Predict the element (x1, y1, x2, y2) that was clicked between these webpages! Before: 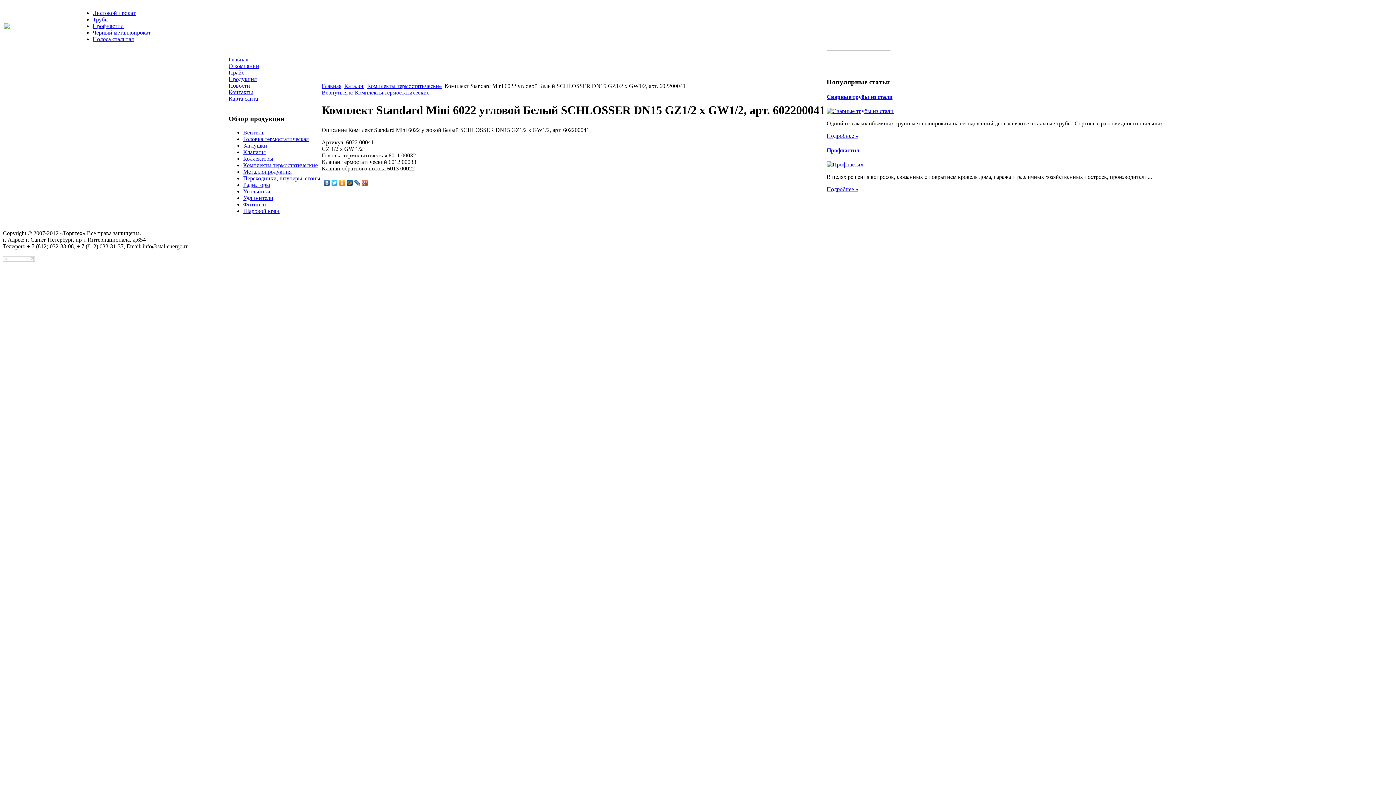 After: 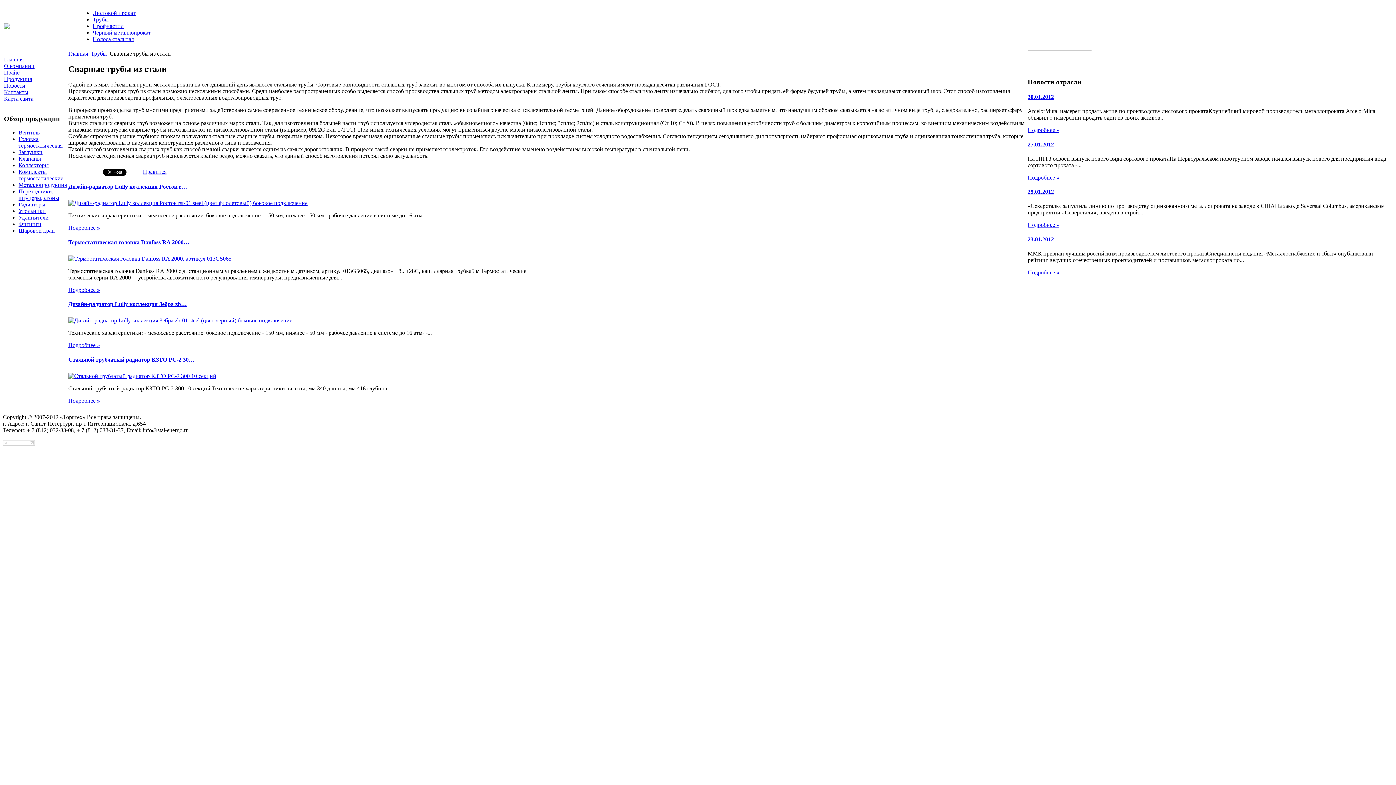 Action: bbox: (826, 93, 892, 99) label: Сварные трубы из стали